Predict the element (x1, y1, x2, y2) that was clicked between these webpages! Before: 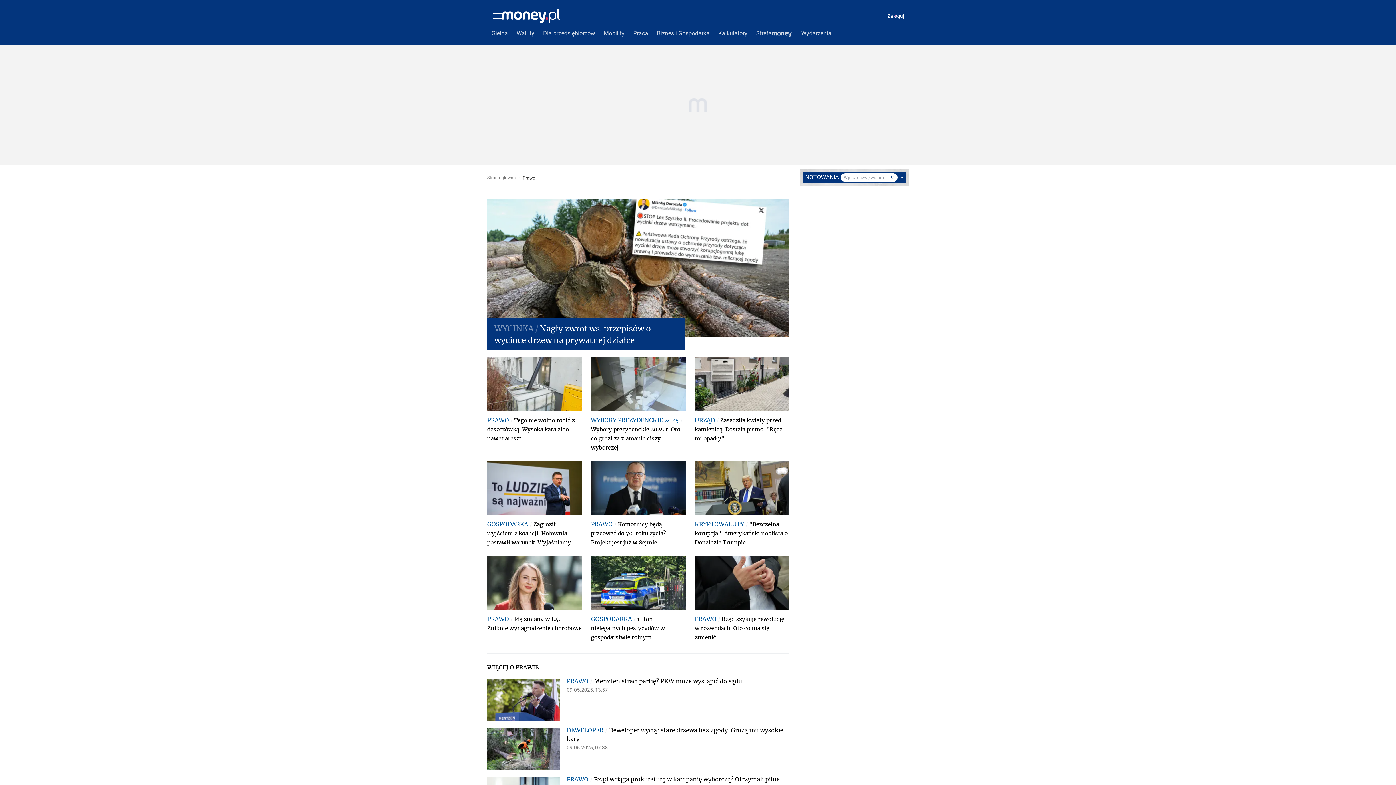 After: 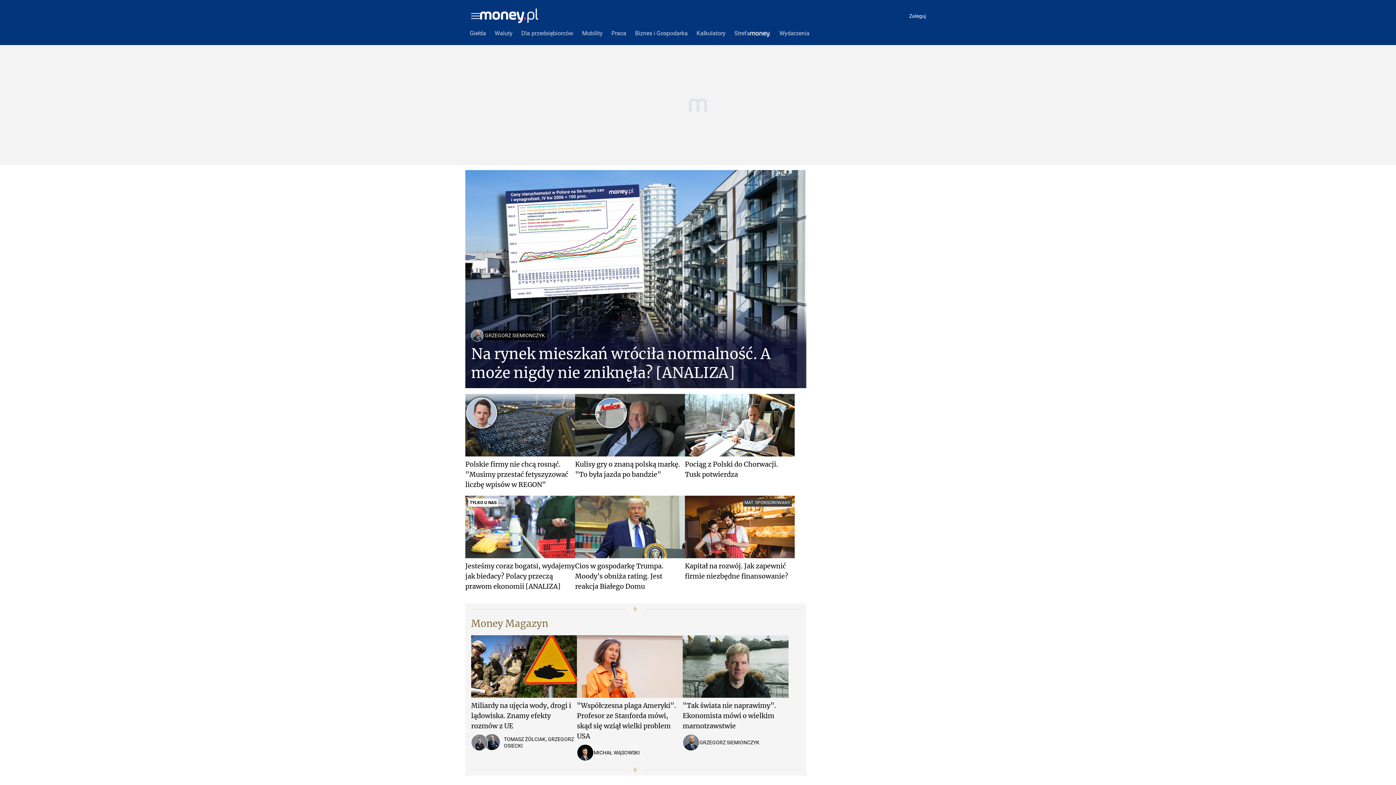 Action: bbox: (797, 25, 836, 41) label: Wydarzenia